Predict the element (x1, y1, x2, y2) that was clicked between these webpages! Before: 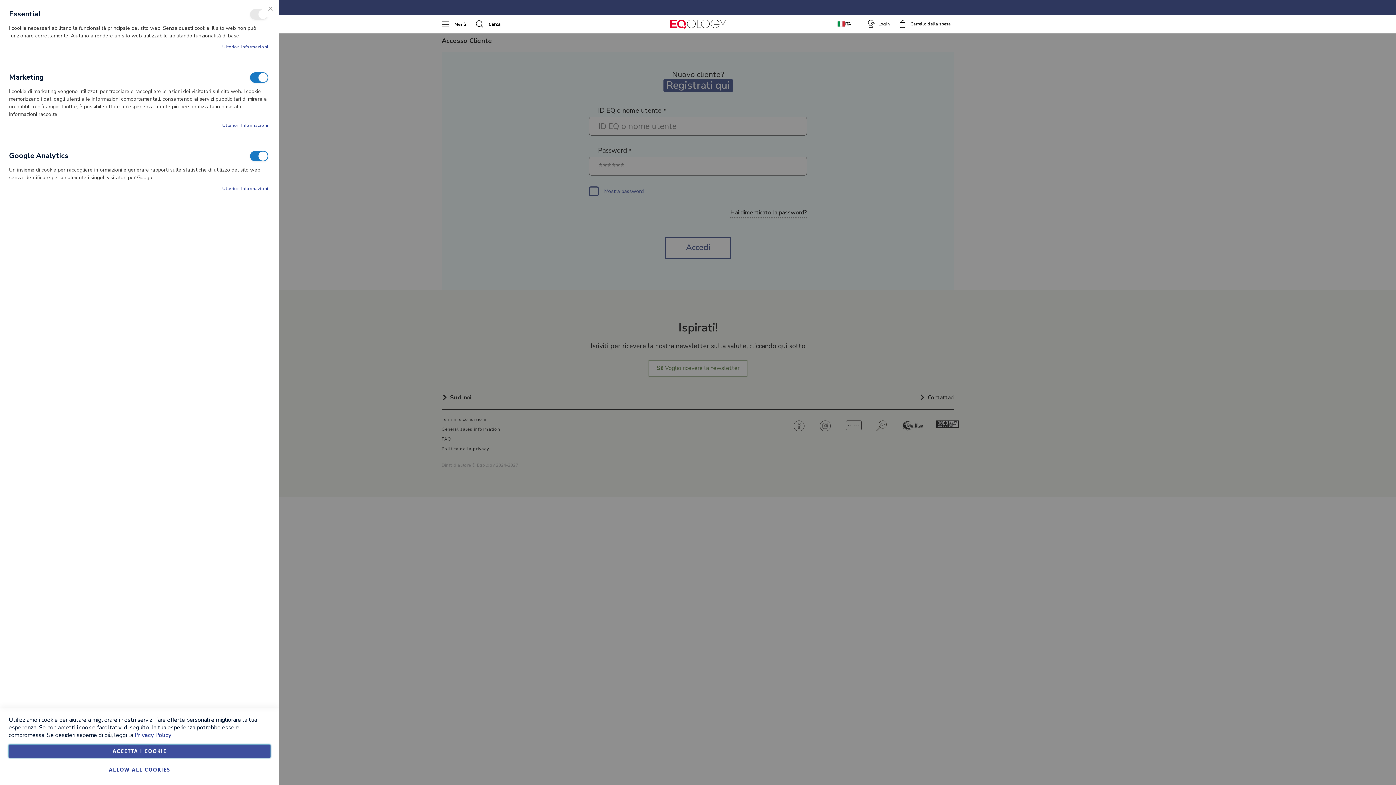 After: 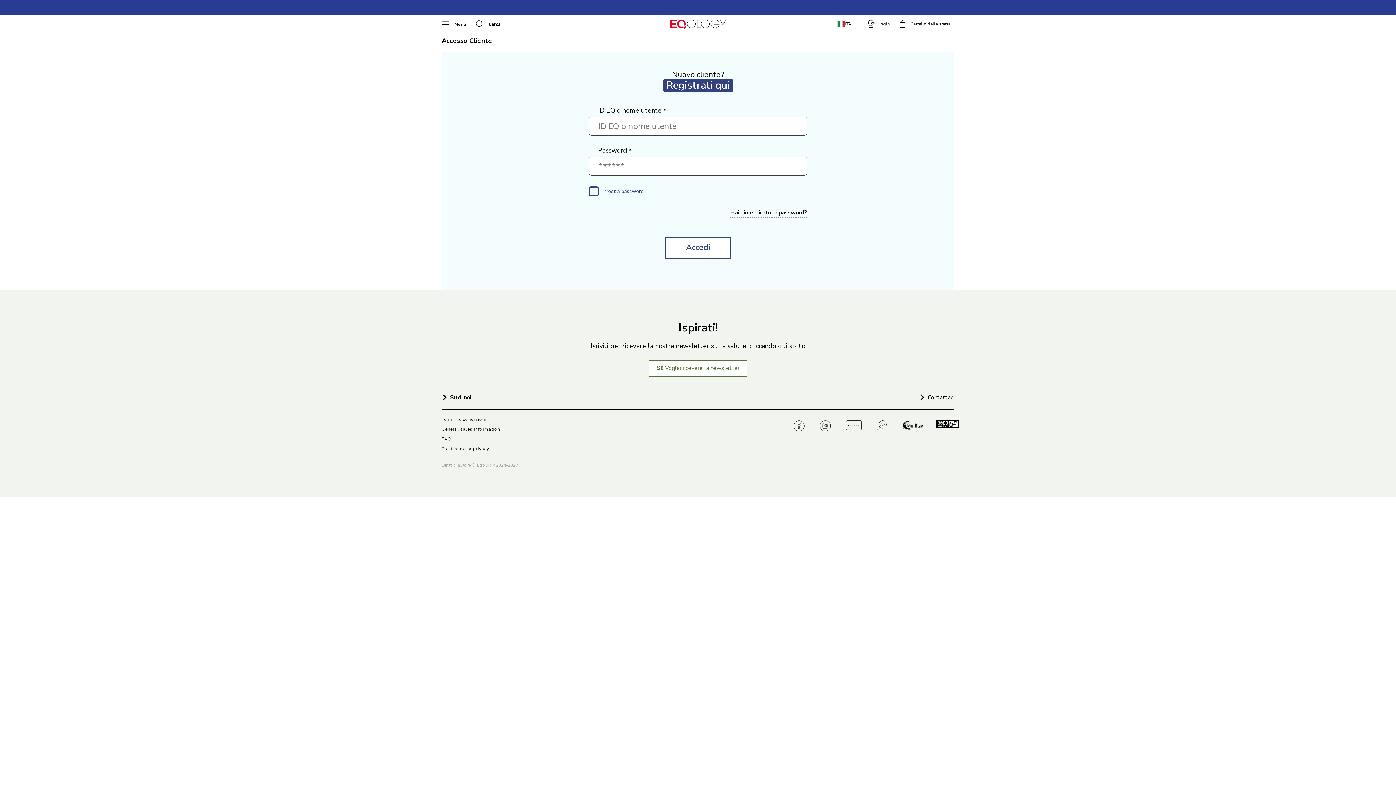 Action: bbox: (8, 745, 270, 758) label: ACCETTA I COOKIE